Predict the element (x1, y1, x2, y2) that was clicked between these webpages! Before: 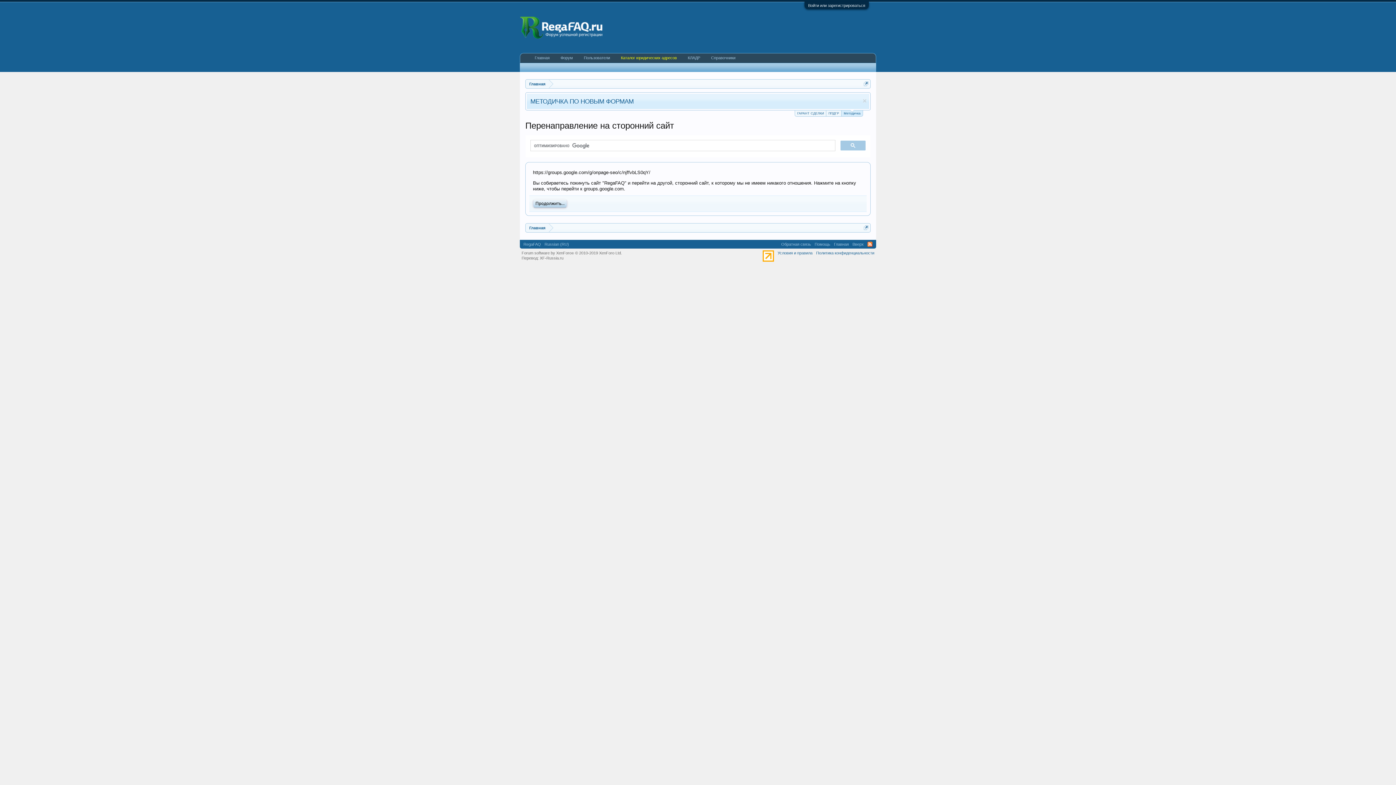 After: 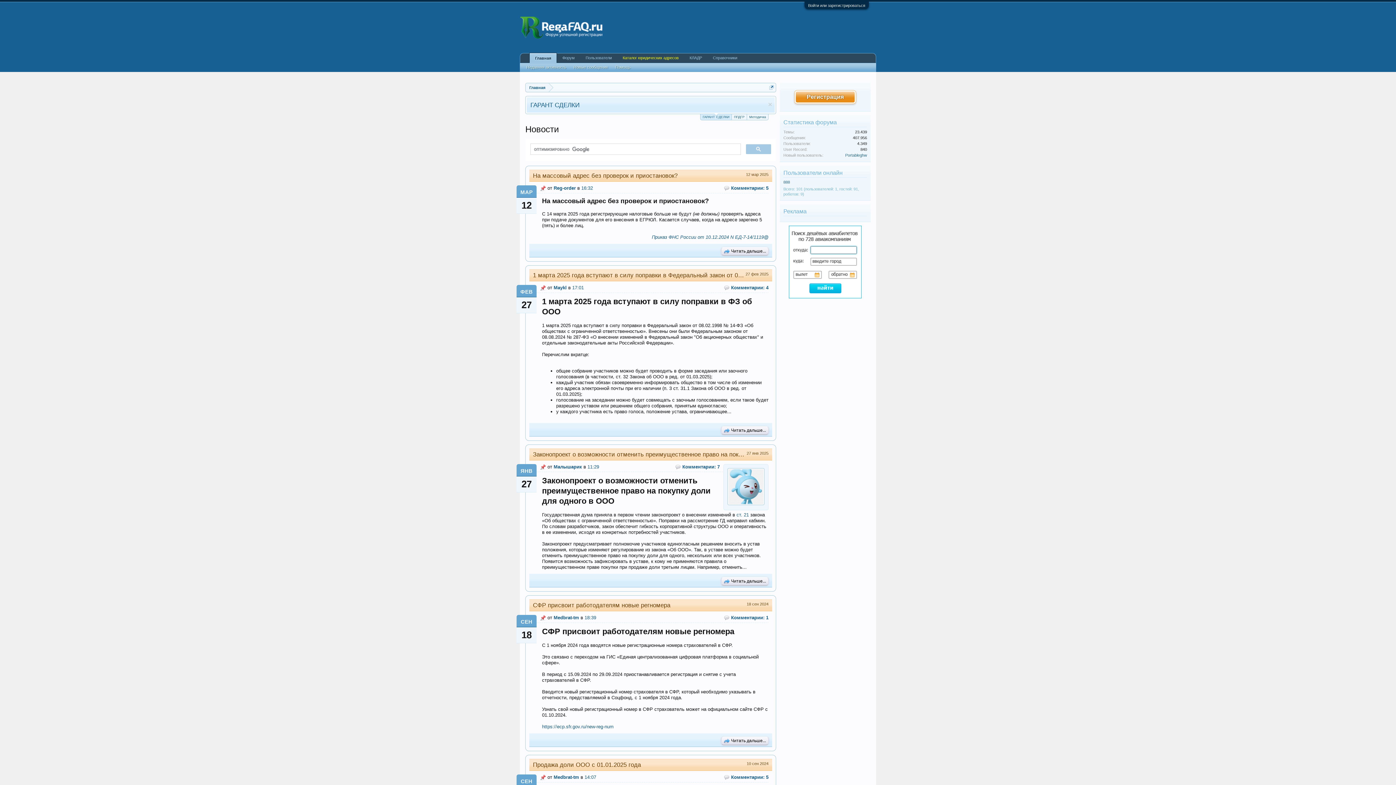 Action: bbox: (520, 24, 603, 29)